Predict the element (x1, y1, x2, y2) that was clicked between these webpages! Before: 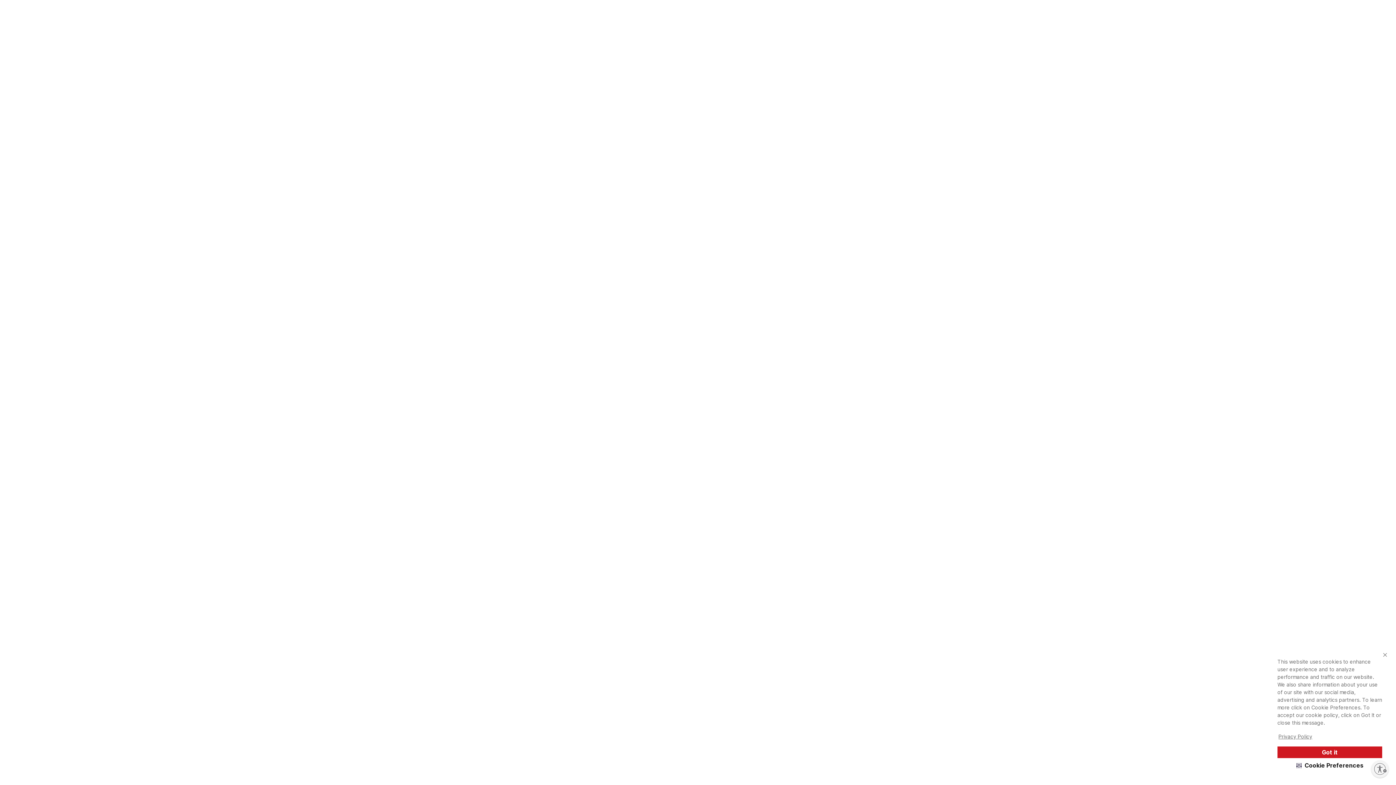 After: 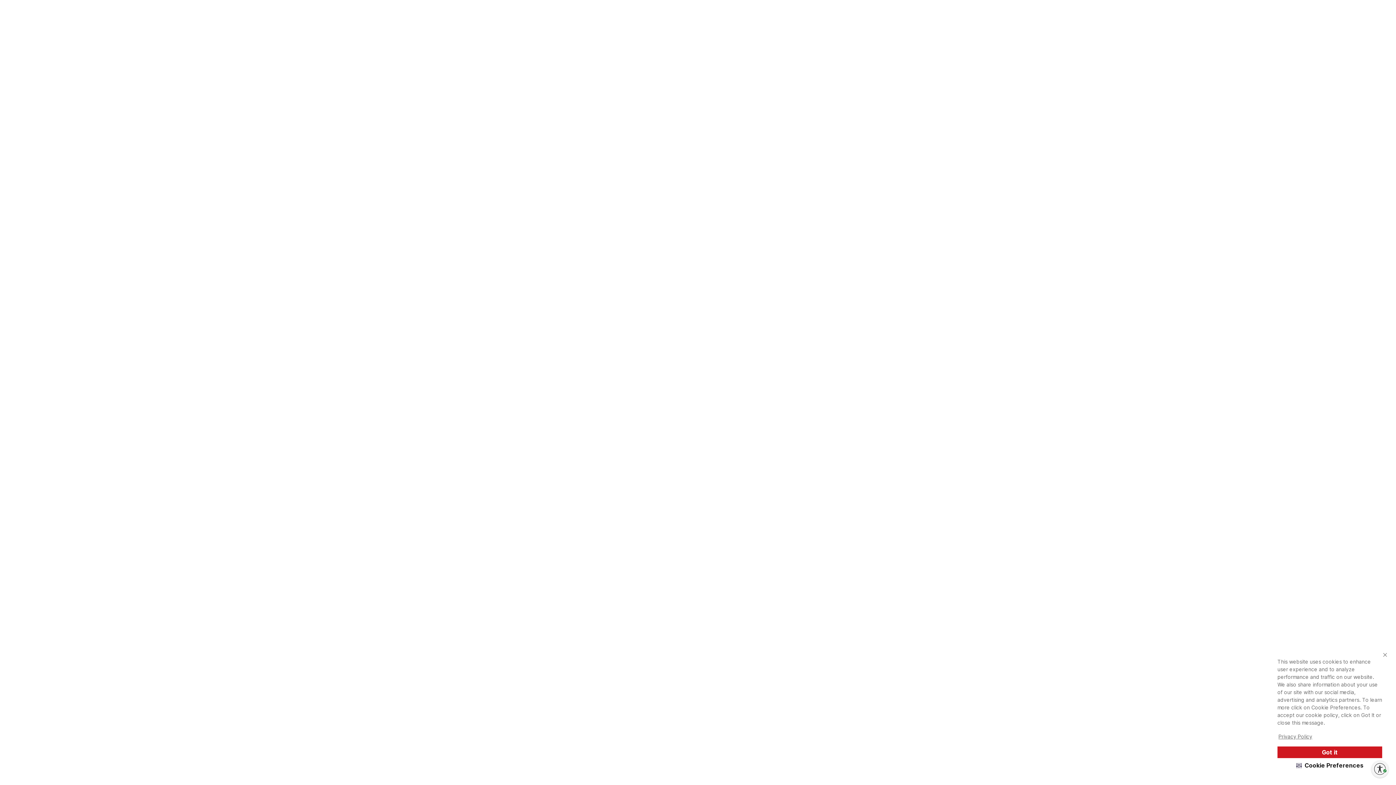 Action: bbox: (1371, 760, 1389, 778) label: Enable accessibility